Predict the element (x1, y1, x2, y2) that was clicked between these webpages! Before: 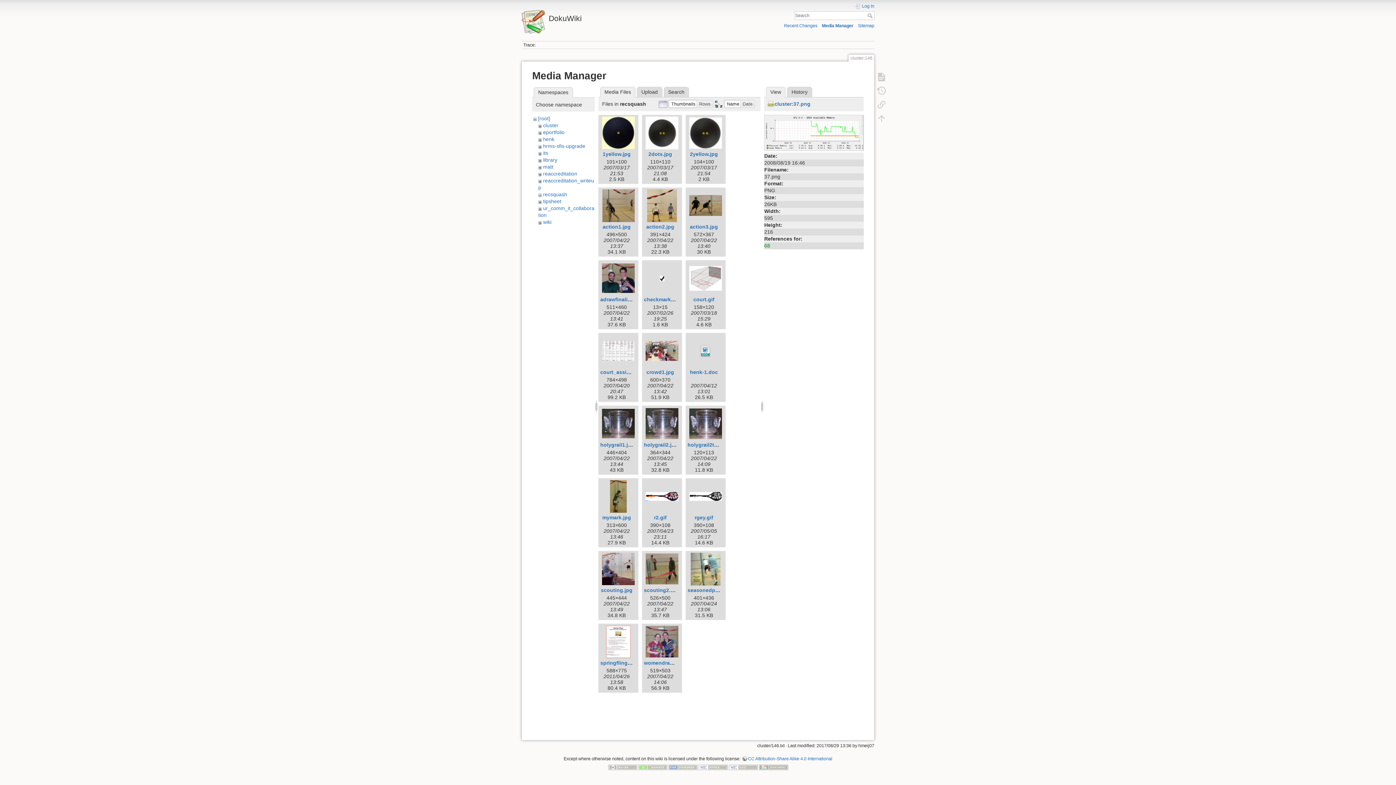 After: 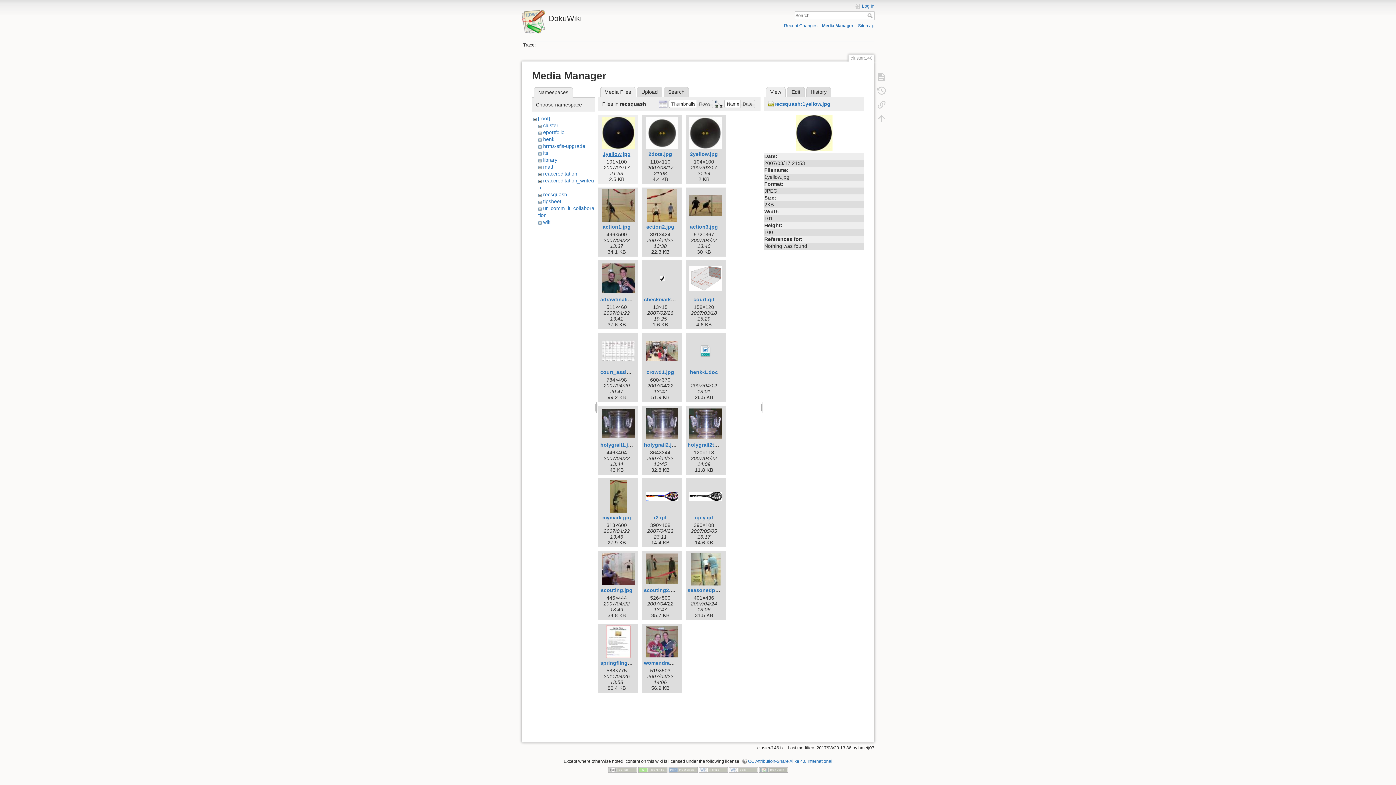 Action: bbox: (602, 151, 630, 157) label: 1yellow.jpg